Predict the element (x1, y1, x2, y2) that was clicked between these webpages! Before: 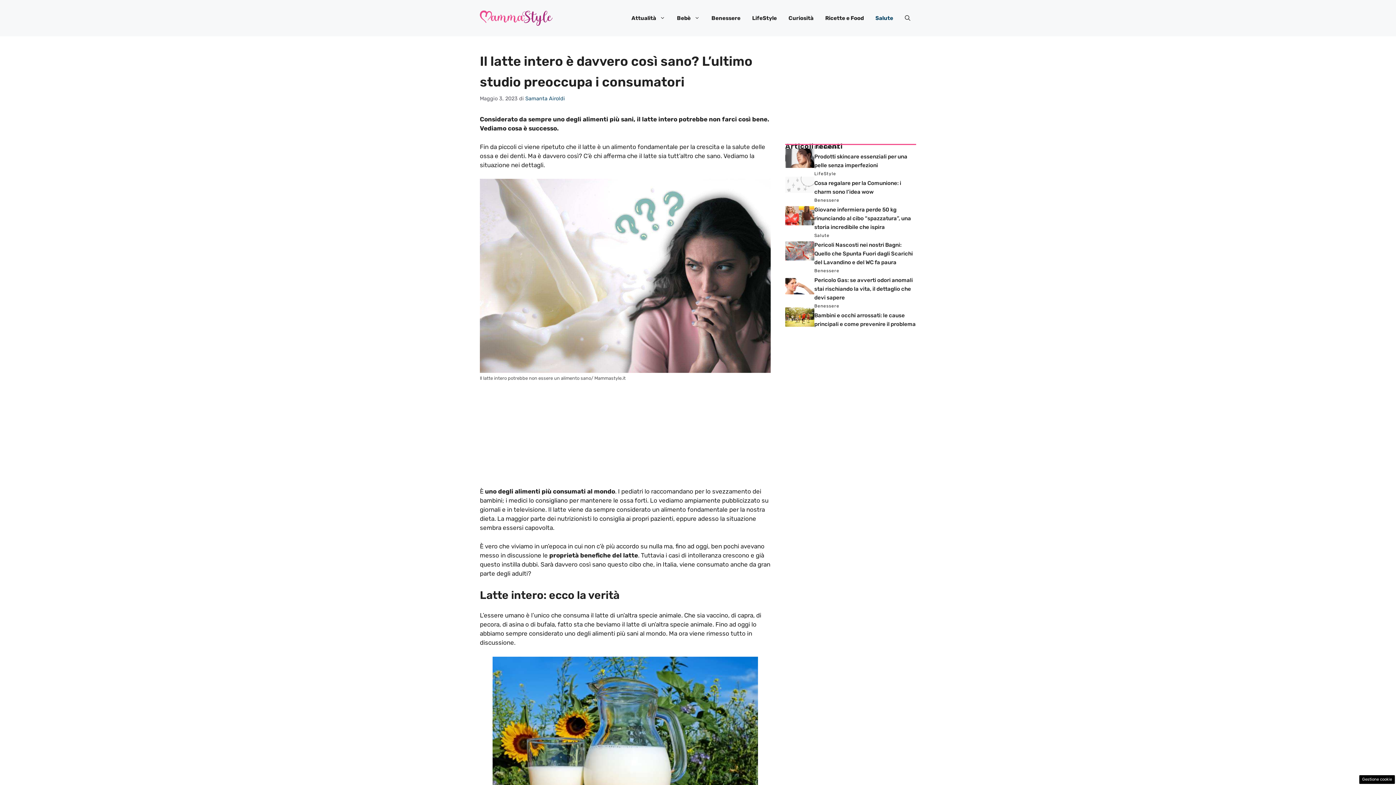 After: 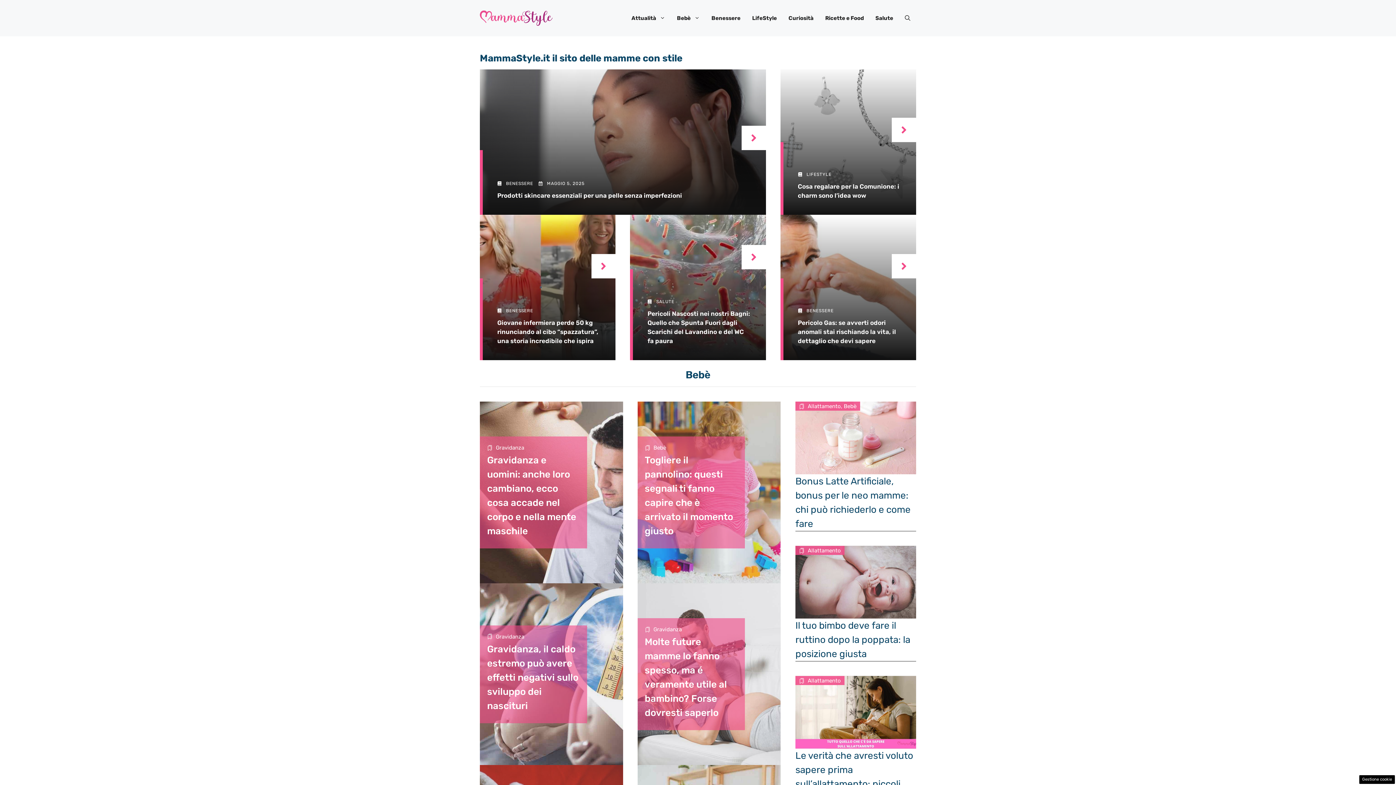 Action: bbox: (480, 13, 552, 21)